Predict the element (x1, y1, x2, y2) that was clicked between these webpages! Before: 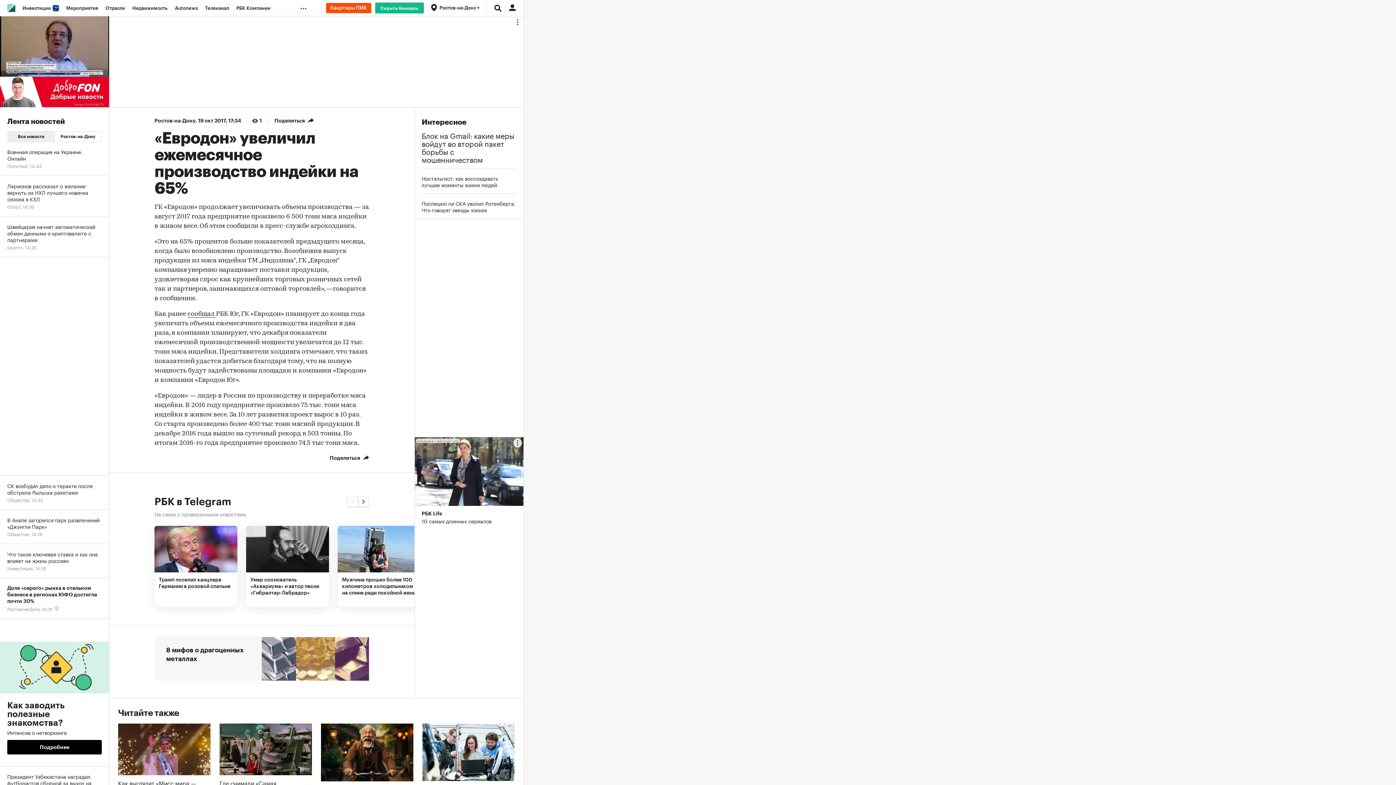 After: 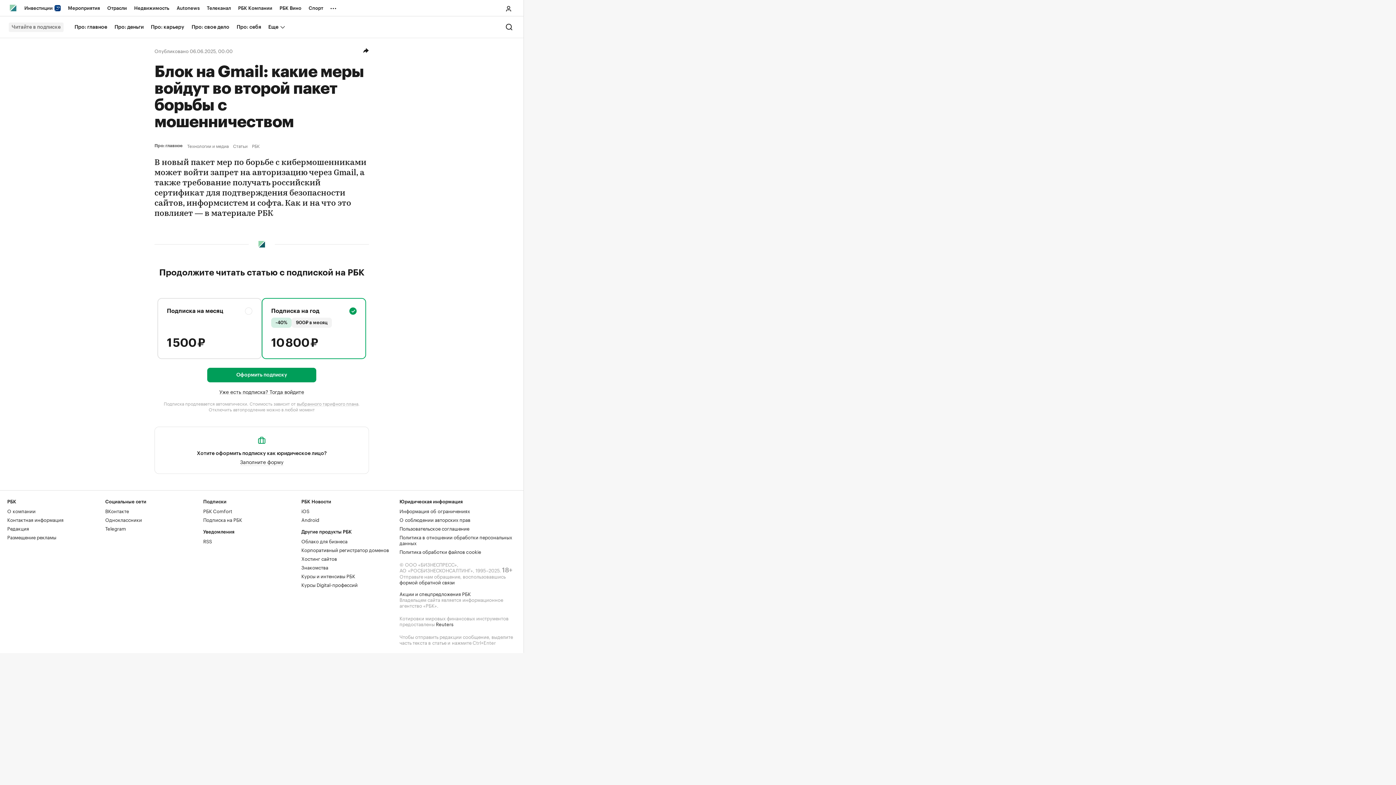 Action: label: Блок на Gmail: какие меры войдут во второй пакет борьбы с мошенничеством bbox: (421, 130, 516, 162)